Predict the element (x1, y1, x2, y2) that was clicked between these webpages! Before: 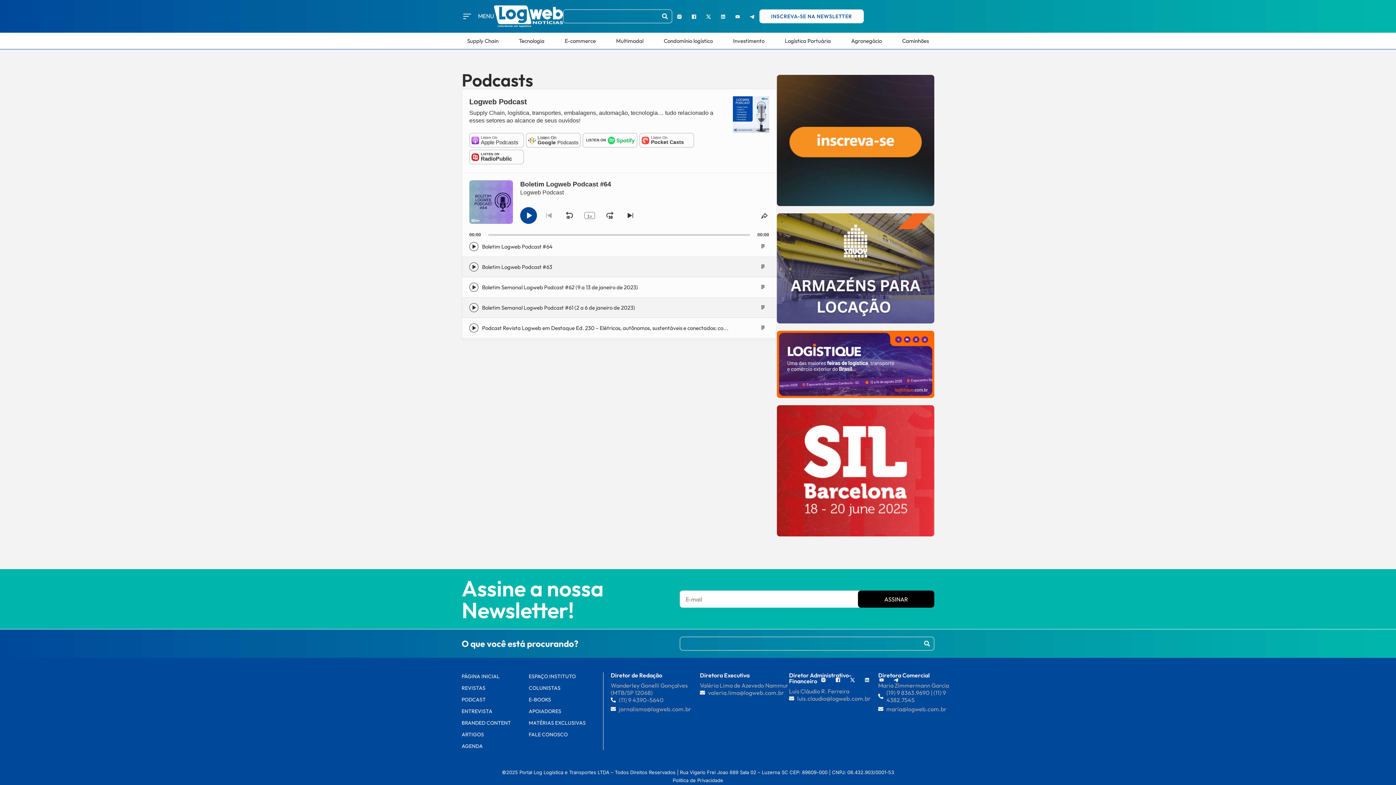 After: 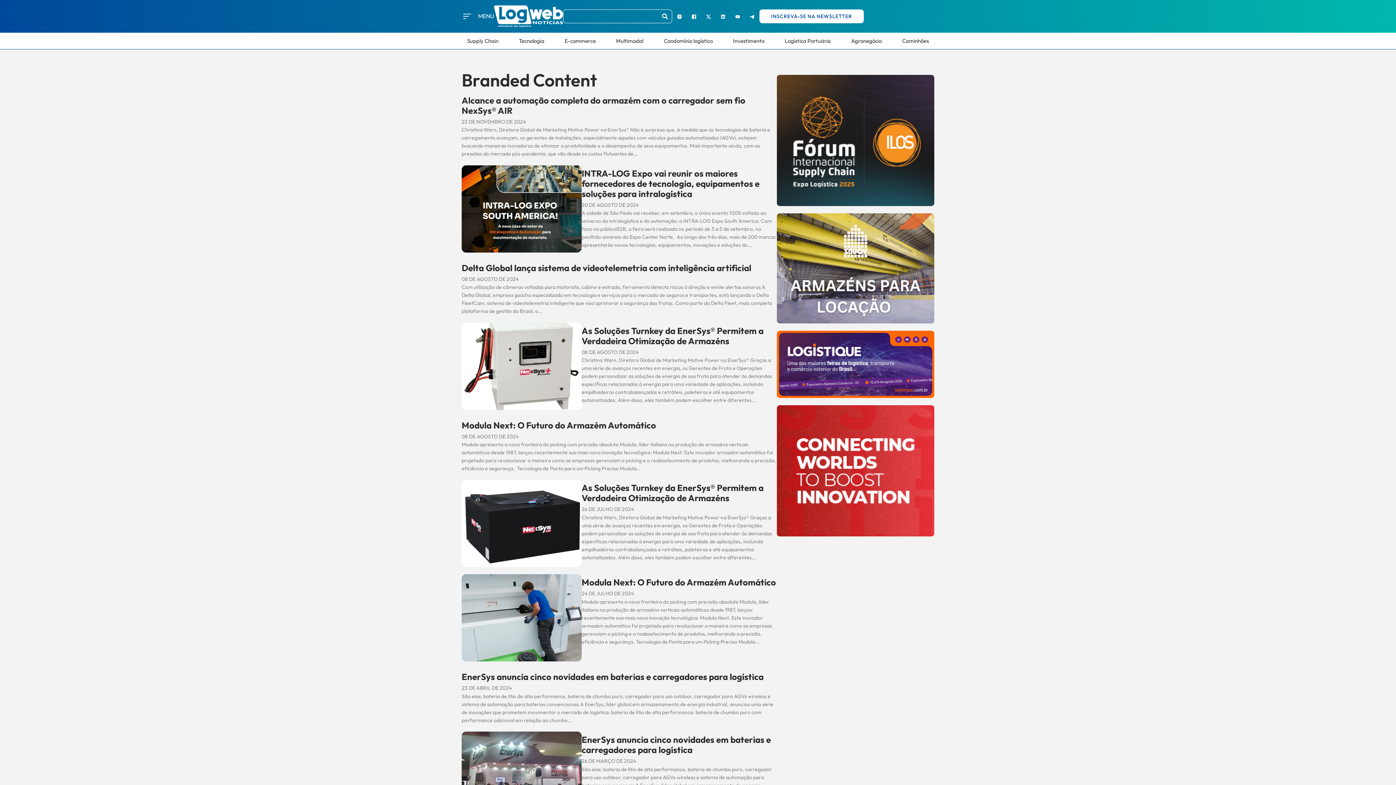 Action: label: BRANDED CONTENT bbox: (461, 719, 528, 727)